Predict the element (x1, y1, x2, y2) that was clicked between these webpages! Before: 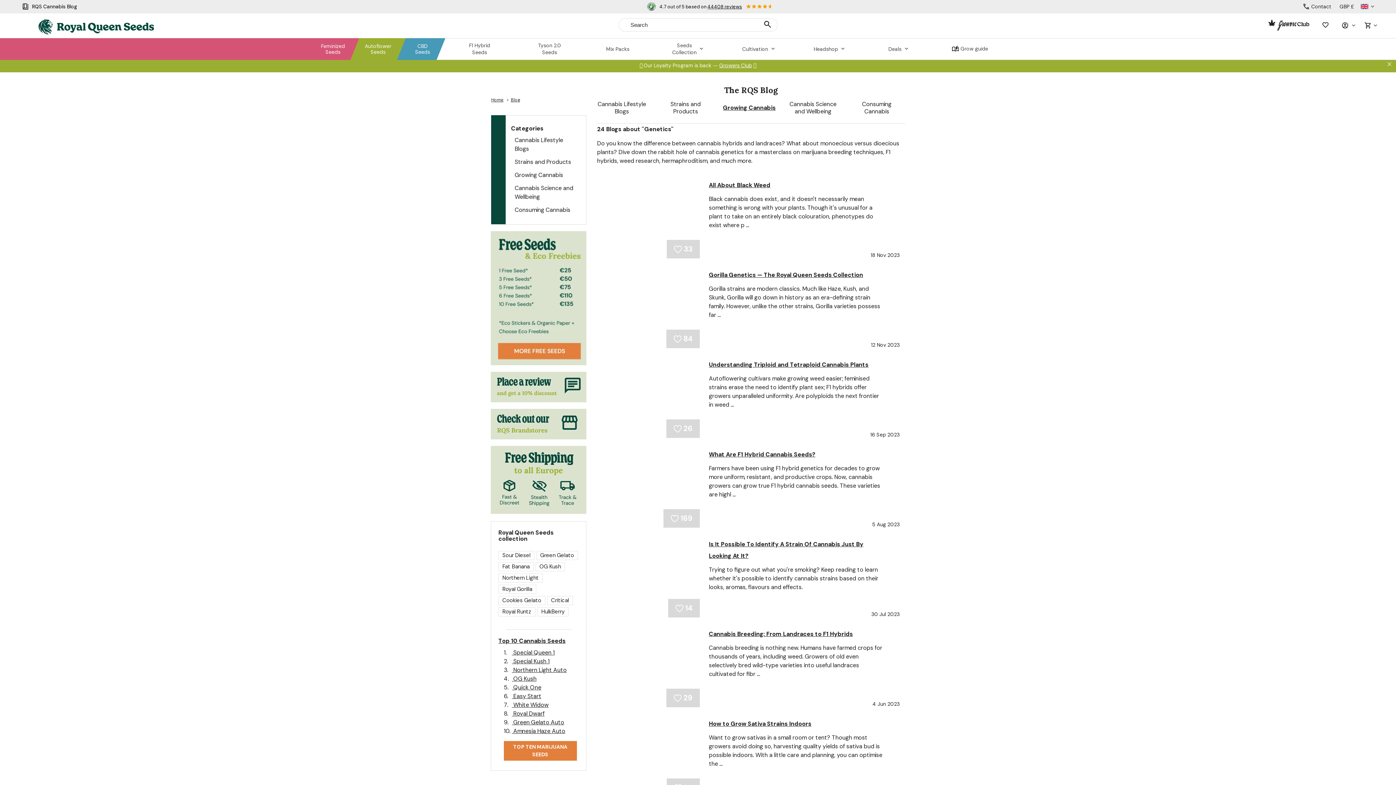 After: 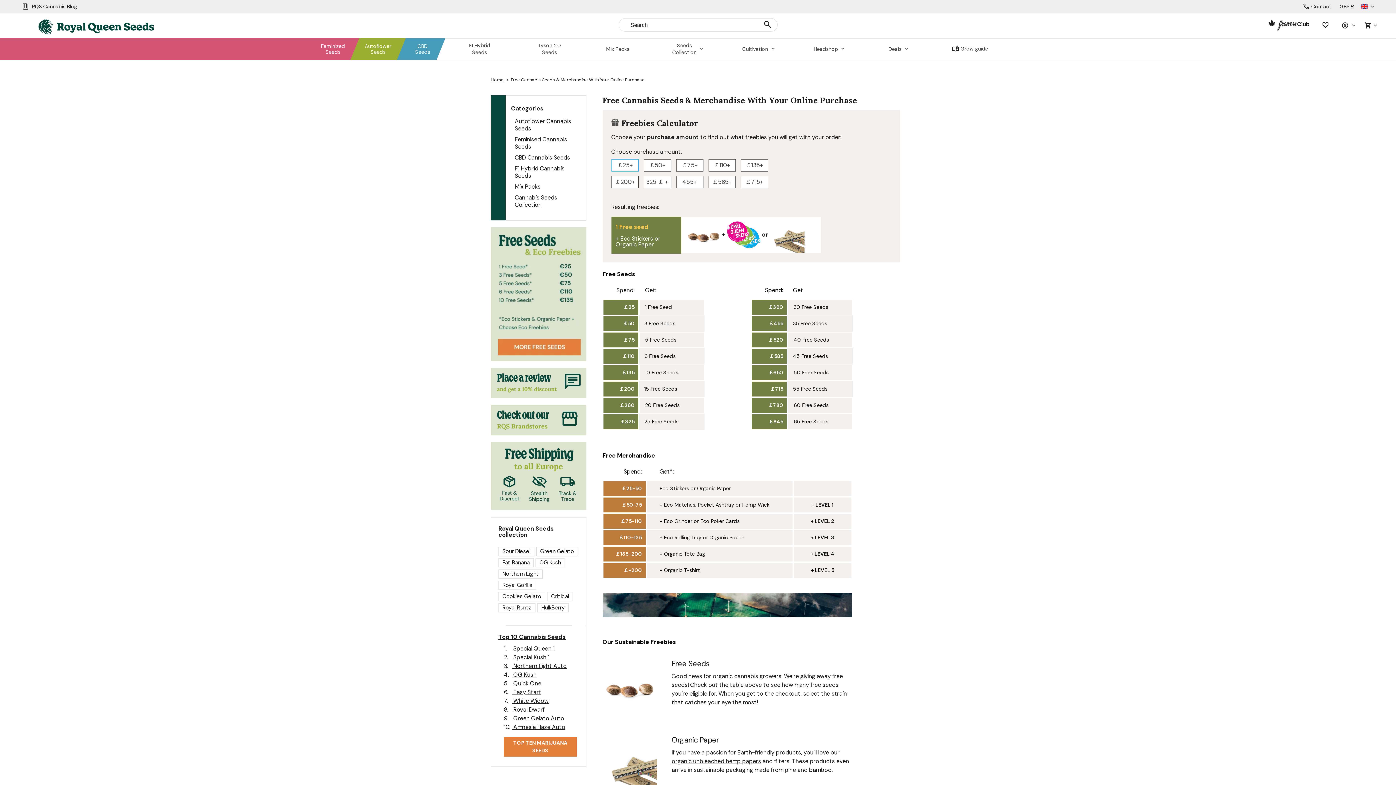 Action: bbox: (490, 231, 586, 365)